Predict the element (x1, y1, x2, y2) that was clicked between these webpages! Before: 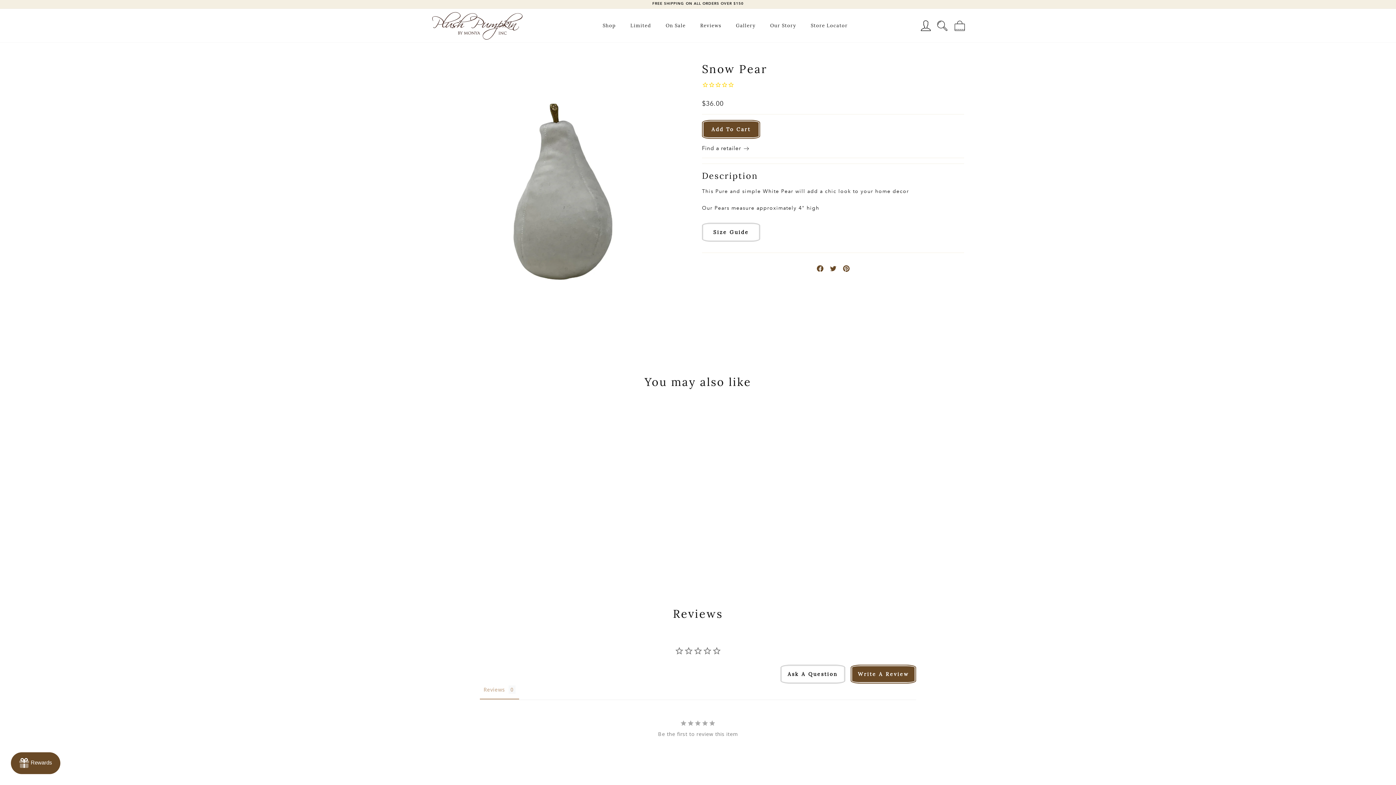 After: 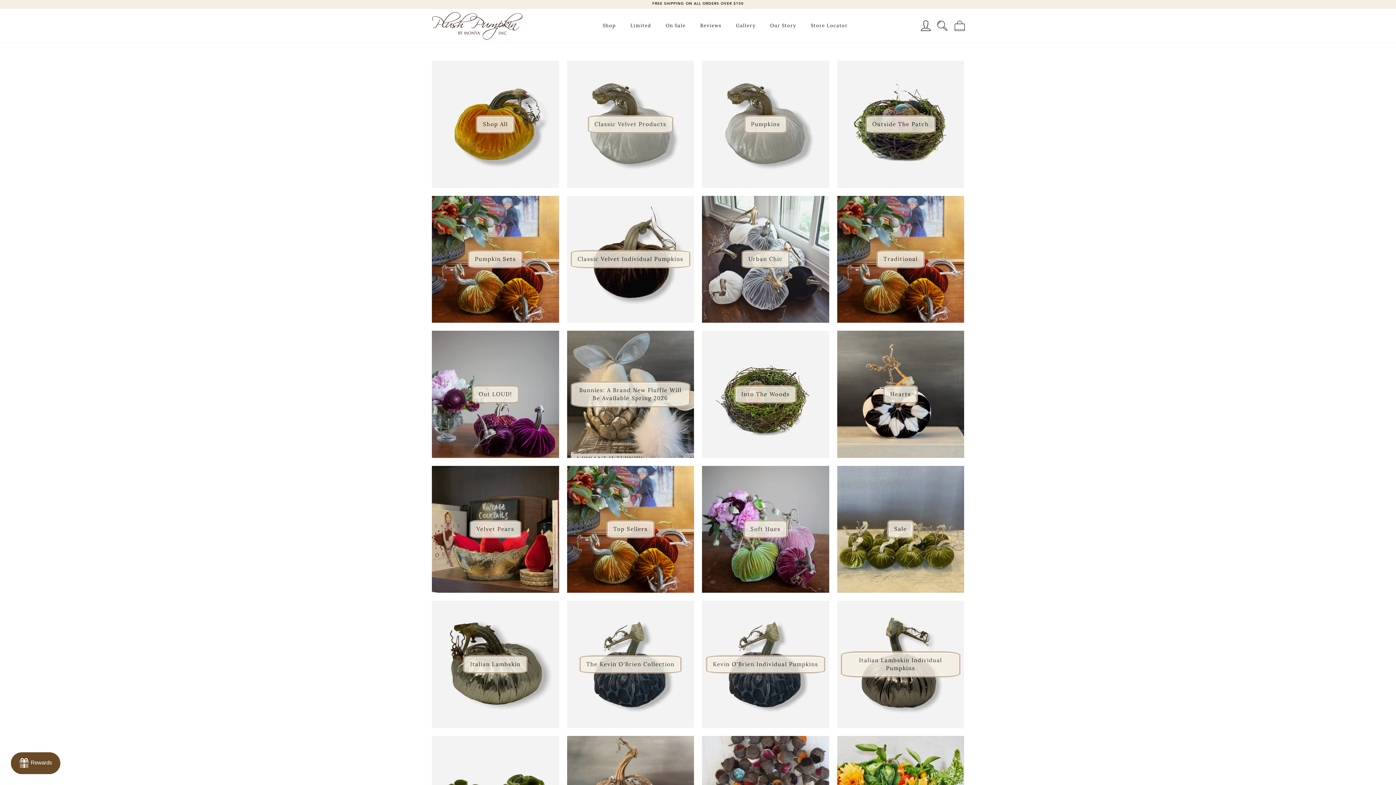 Action: bbox: (595, 18, 623, 32) label: Shop